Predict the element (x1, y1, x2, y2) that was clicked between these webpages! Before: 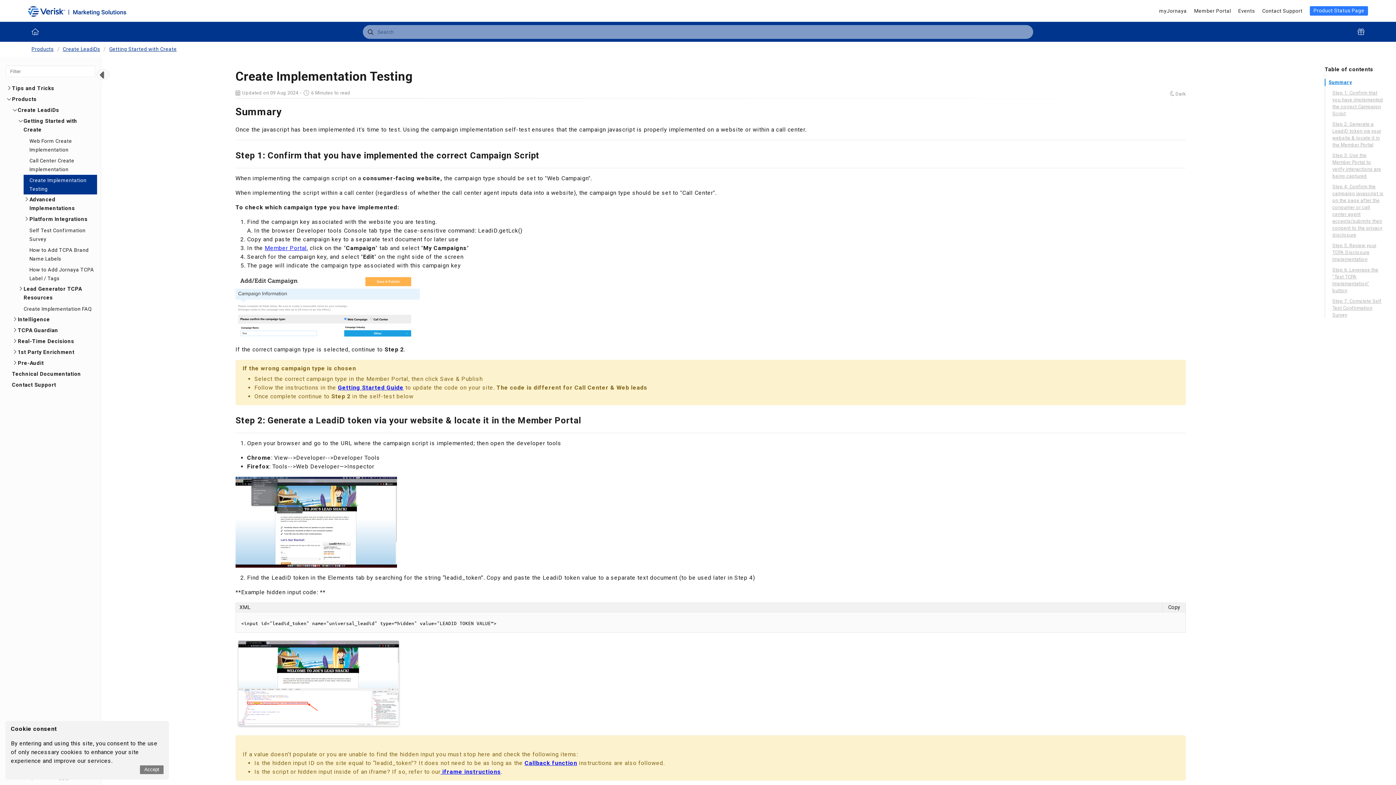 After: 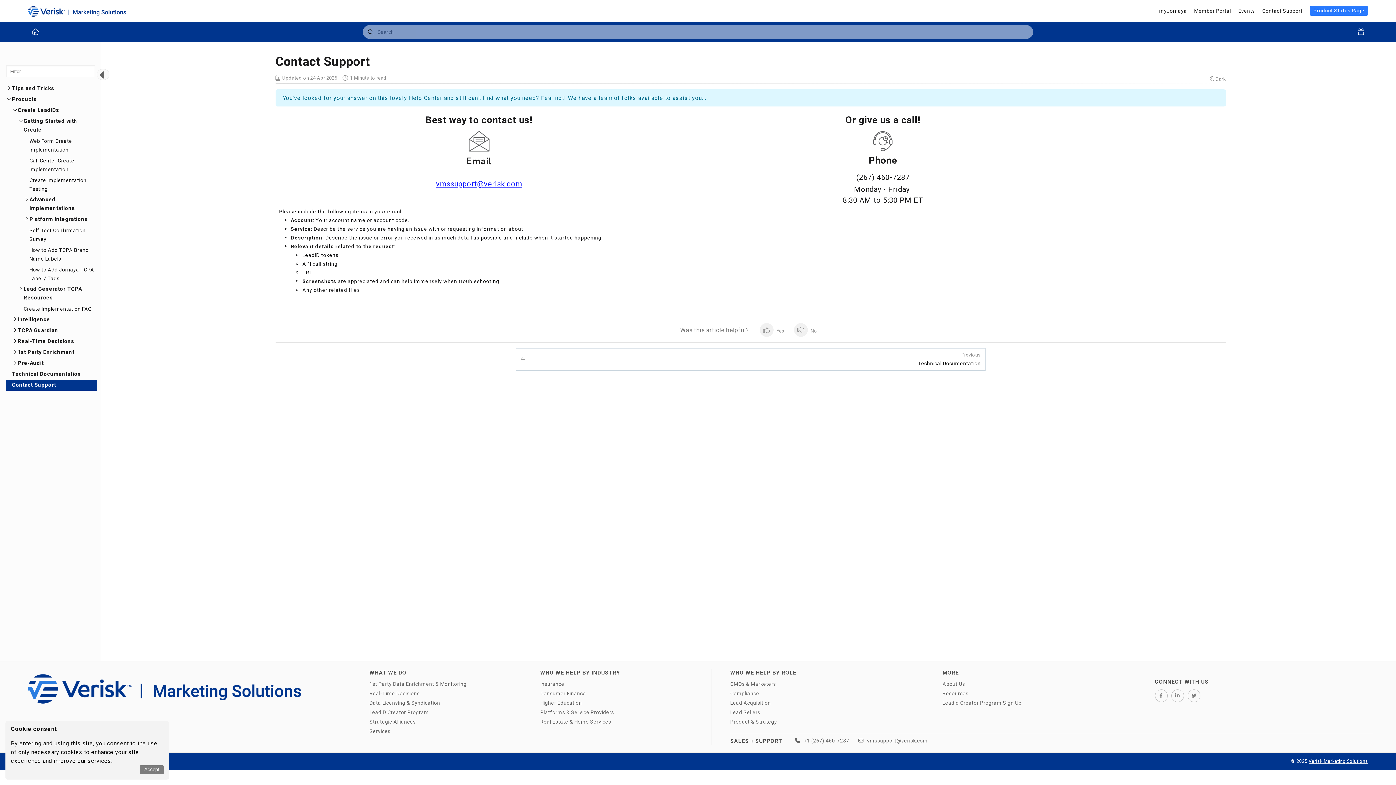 Action: label: Contact Support bbox: (6, 380, 97, 390)